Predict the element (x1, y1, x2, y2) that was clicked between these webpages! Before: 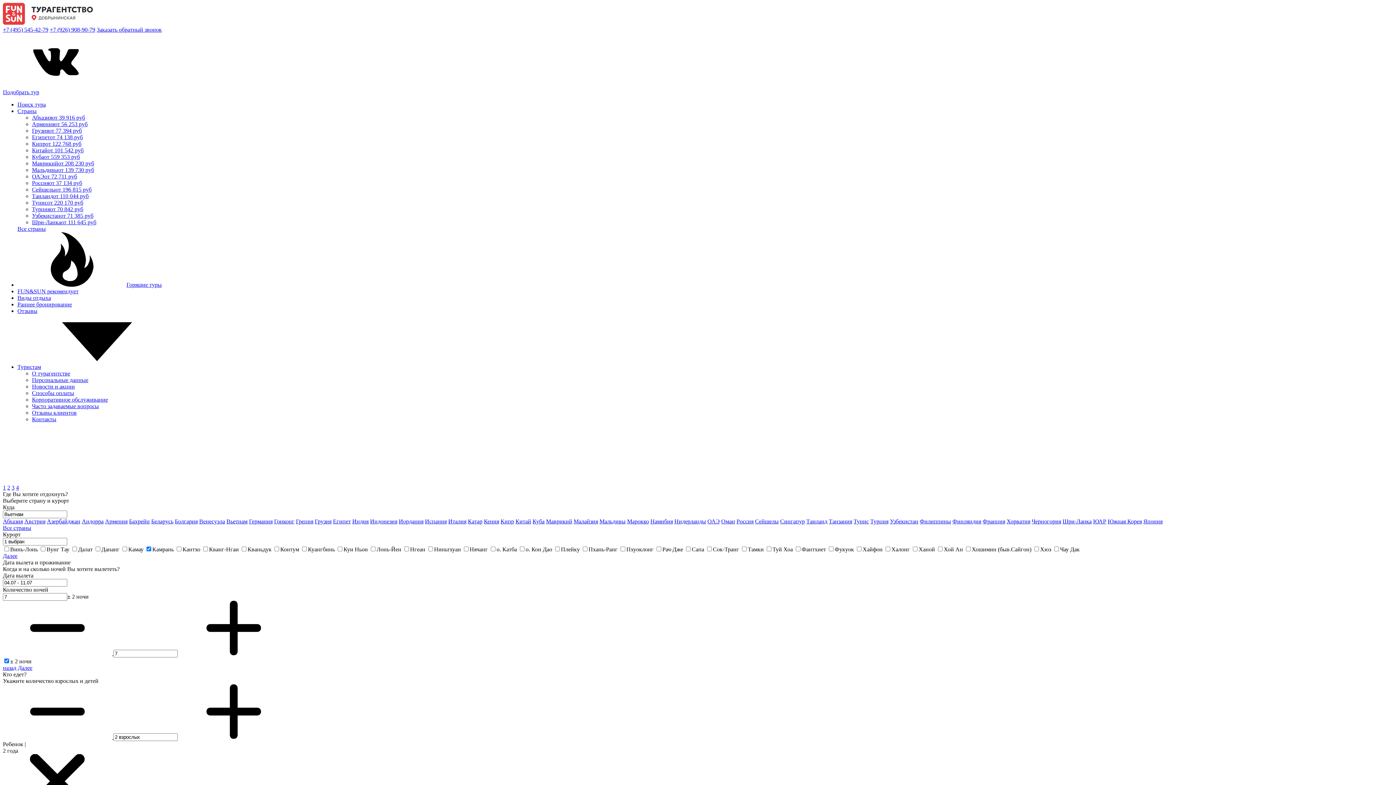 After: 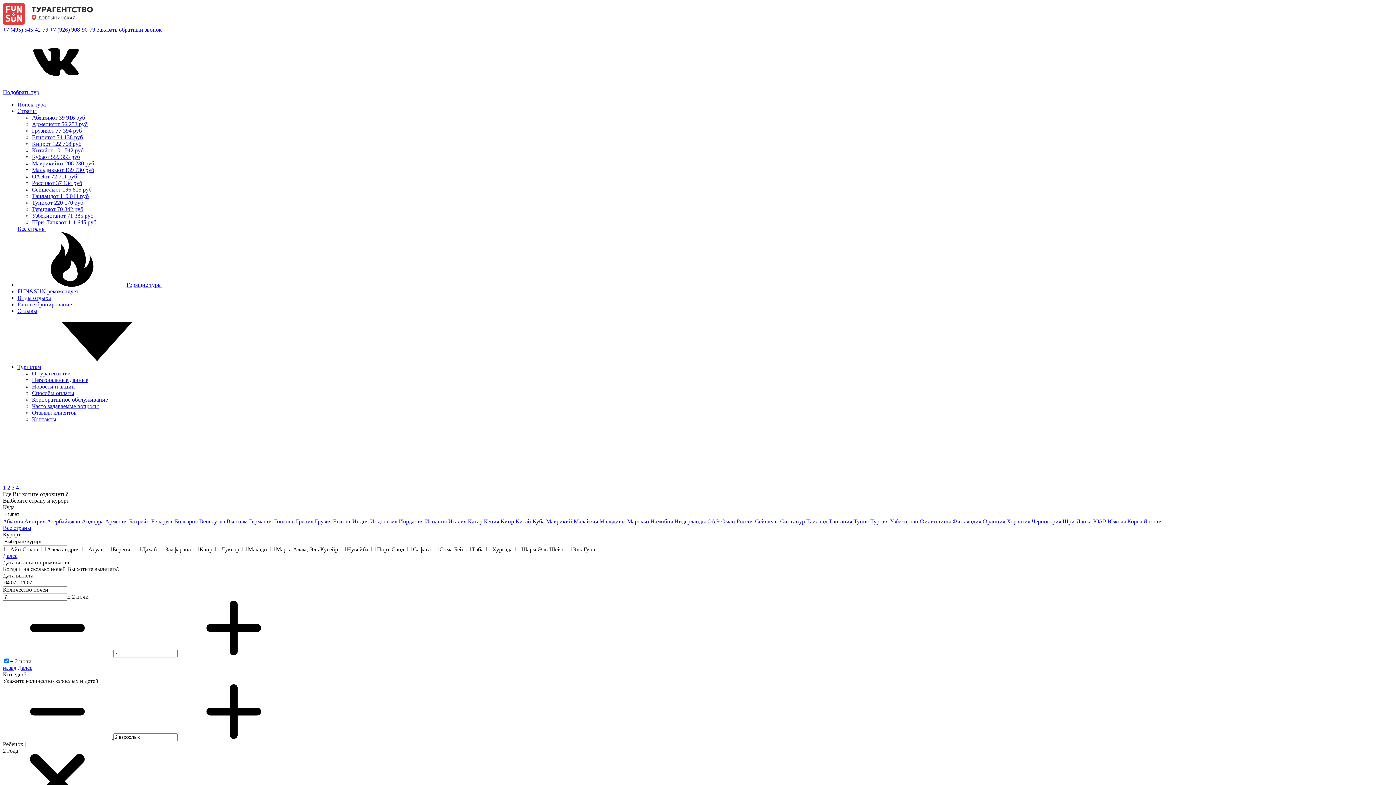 Action: label: FUN&SUN рекомендует bbox: (17, 288, 78, 294)